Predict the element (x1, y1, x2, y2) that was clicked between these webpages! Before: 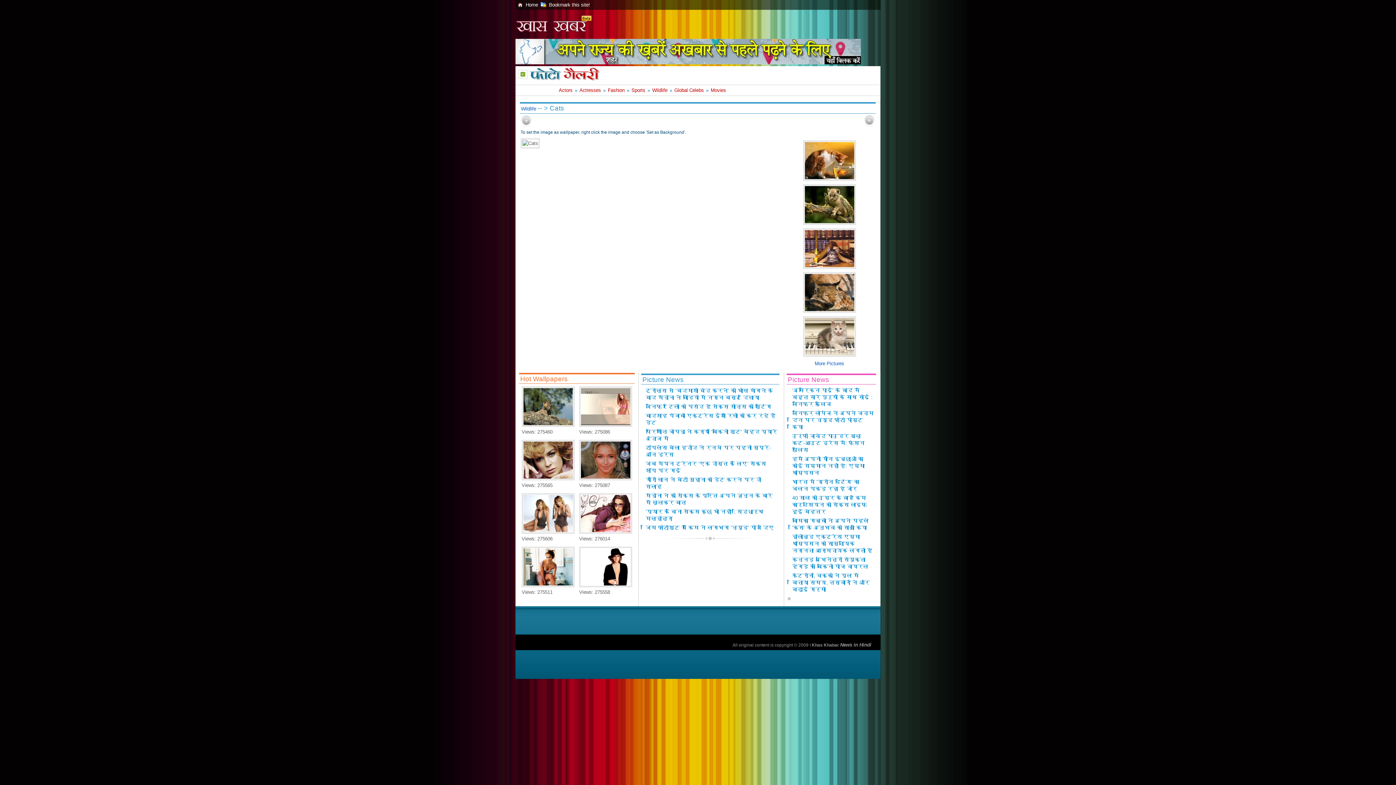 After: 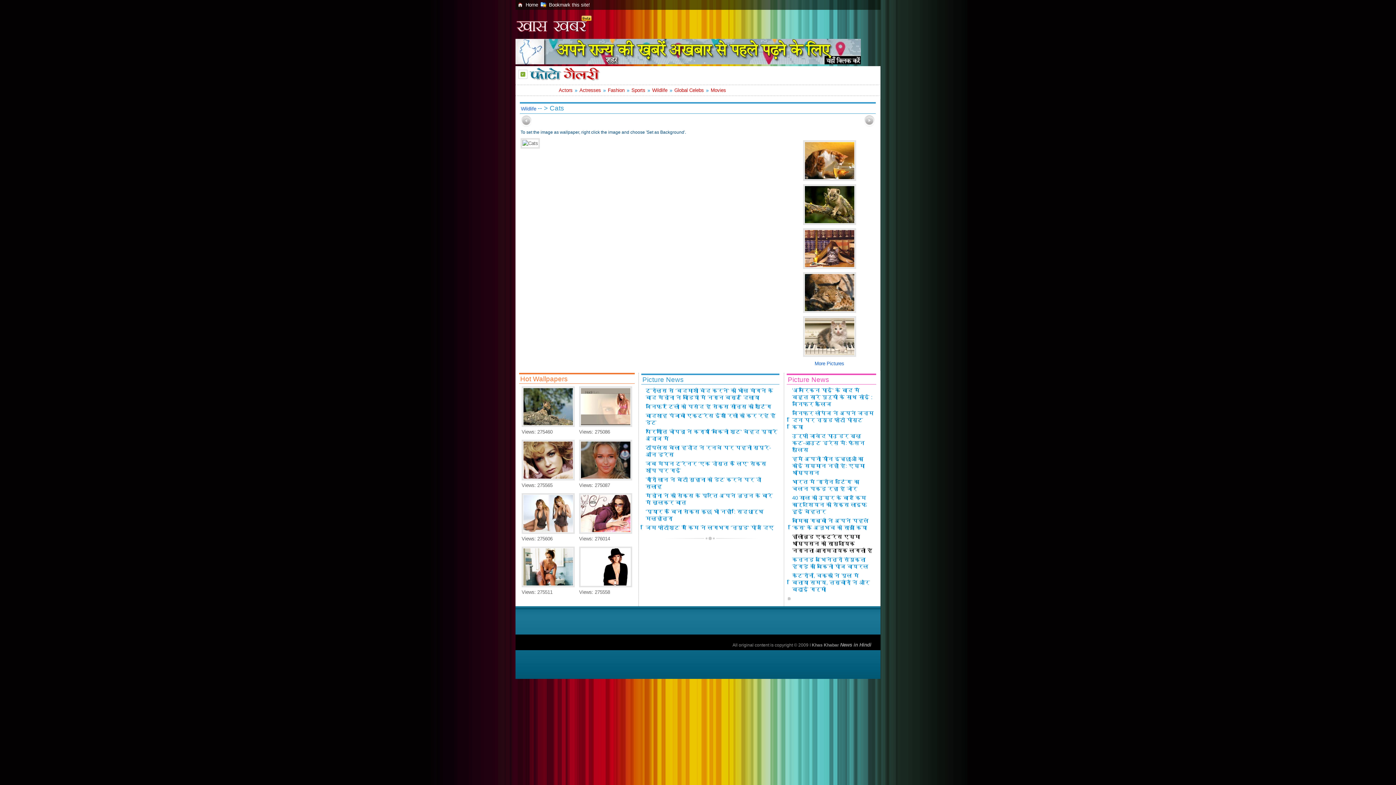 Action: bbox: (792, 534, 872, 553) label: हॉलीवुड एक्ट्रेस एम्मा थॉम्पसन को सामुदायिक नग्नता आरामदायक लगती है